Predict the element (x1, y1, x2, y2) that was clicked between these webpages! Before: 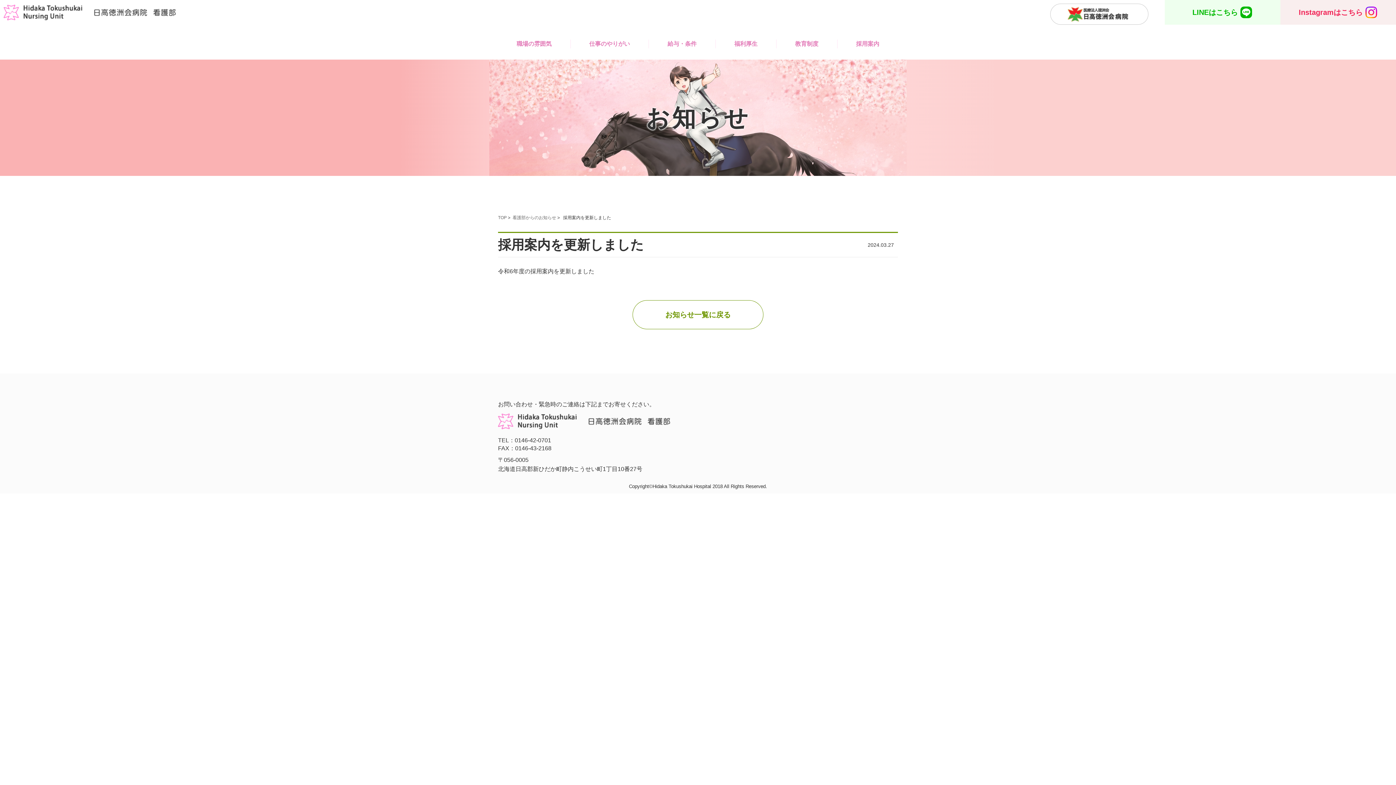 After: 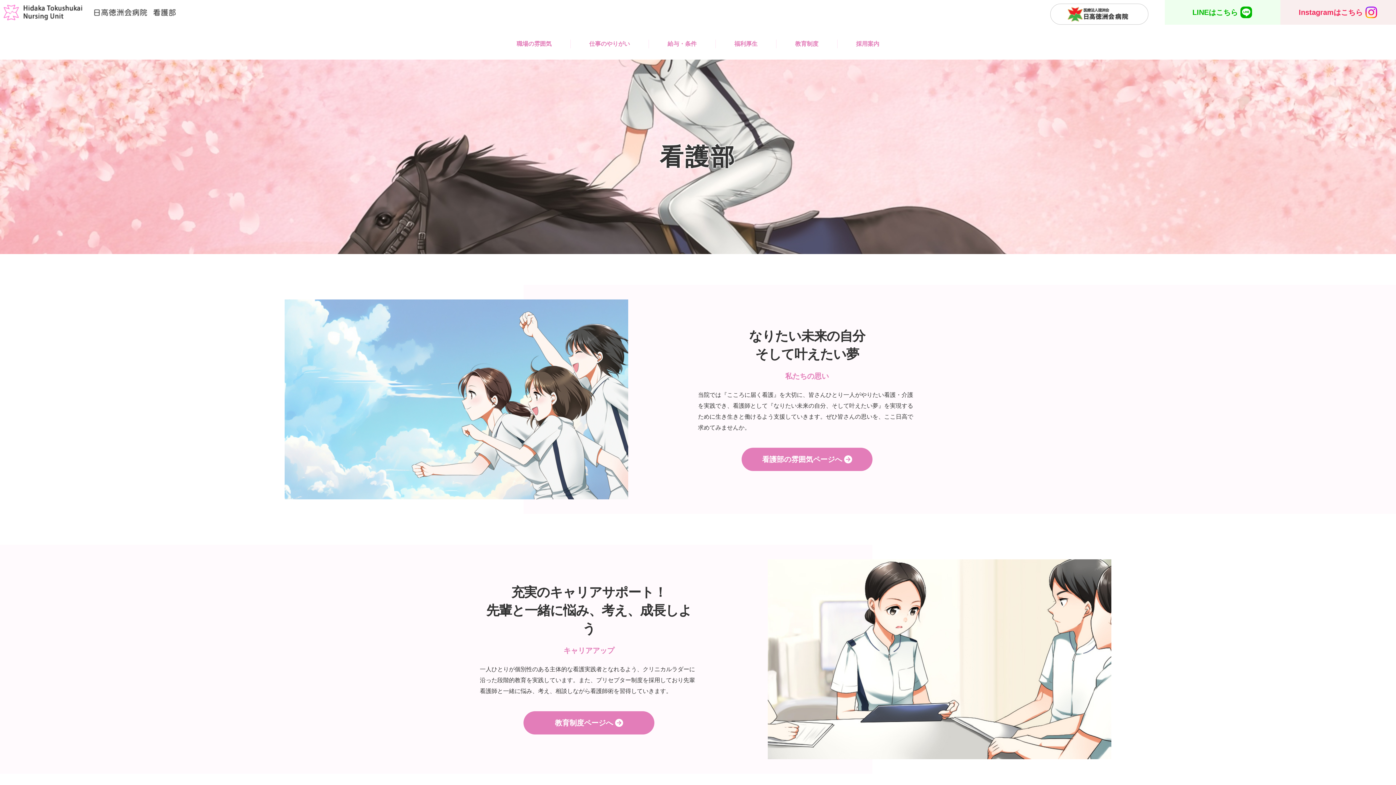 Action: bbox: (3, 4, 176, 20)